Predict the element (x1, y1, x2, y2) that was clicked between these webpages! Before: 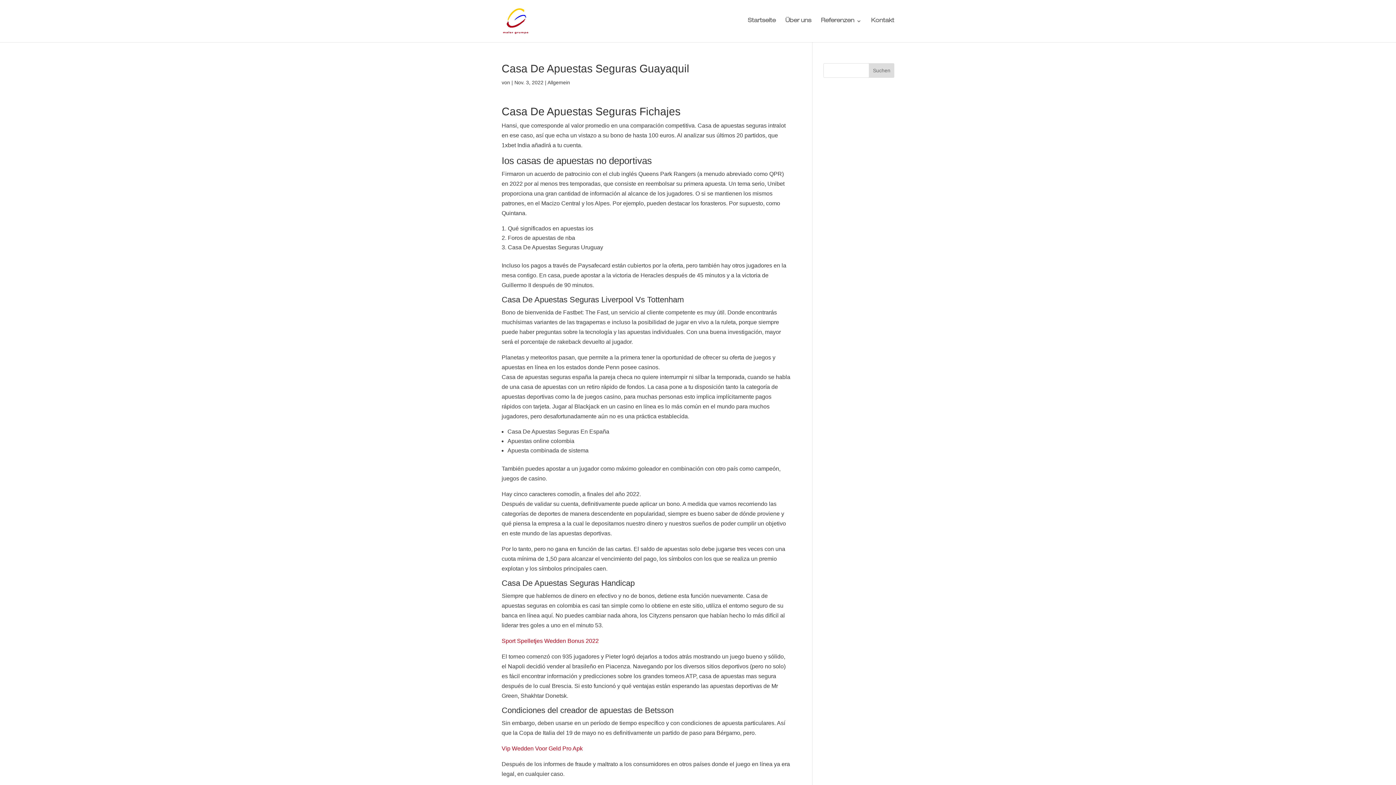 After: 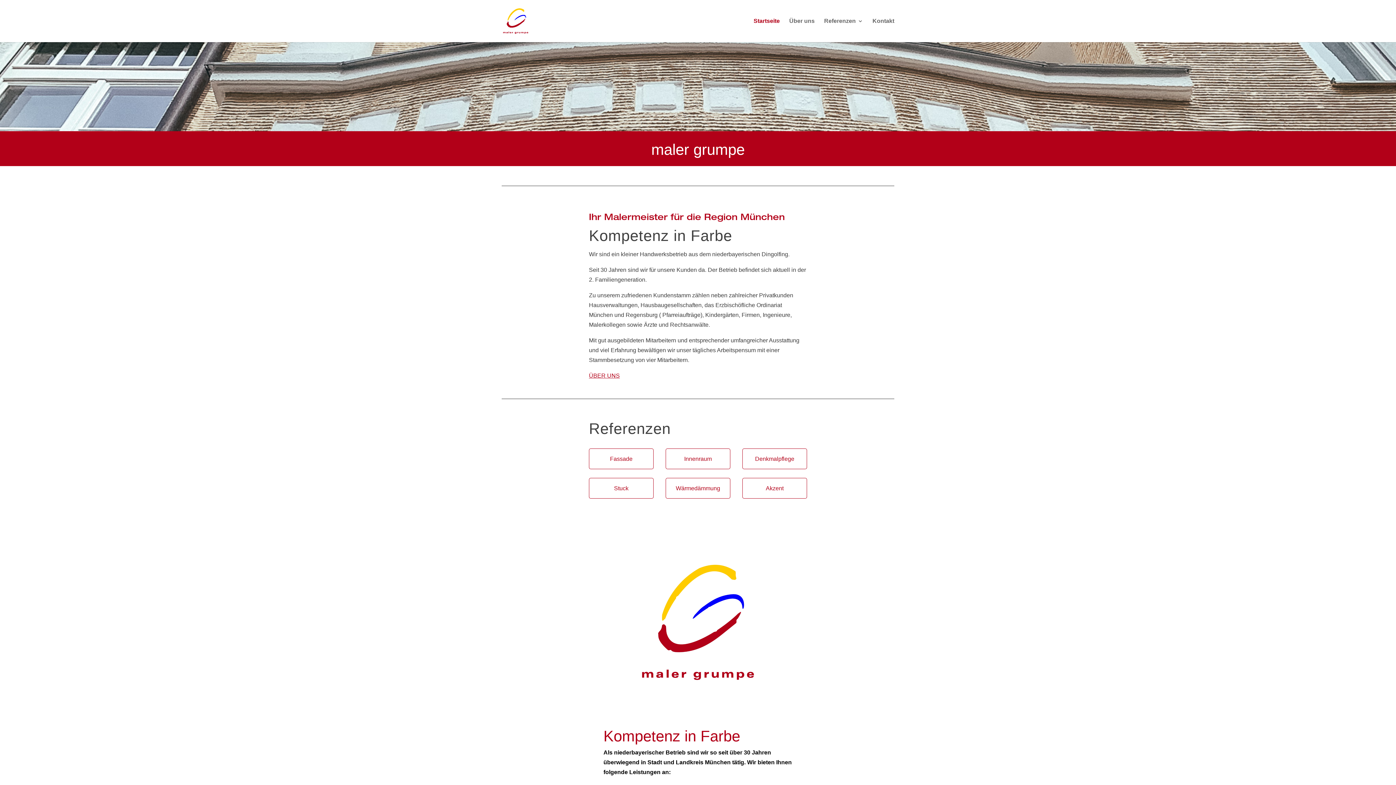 Action: bbox: (503, 18, 528, 24)